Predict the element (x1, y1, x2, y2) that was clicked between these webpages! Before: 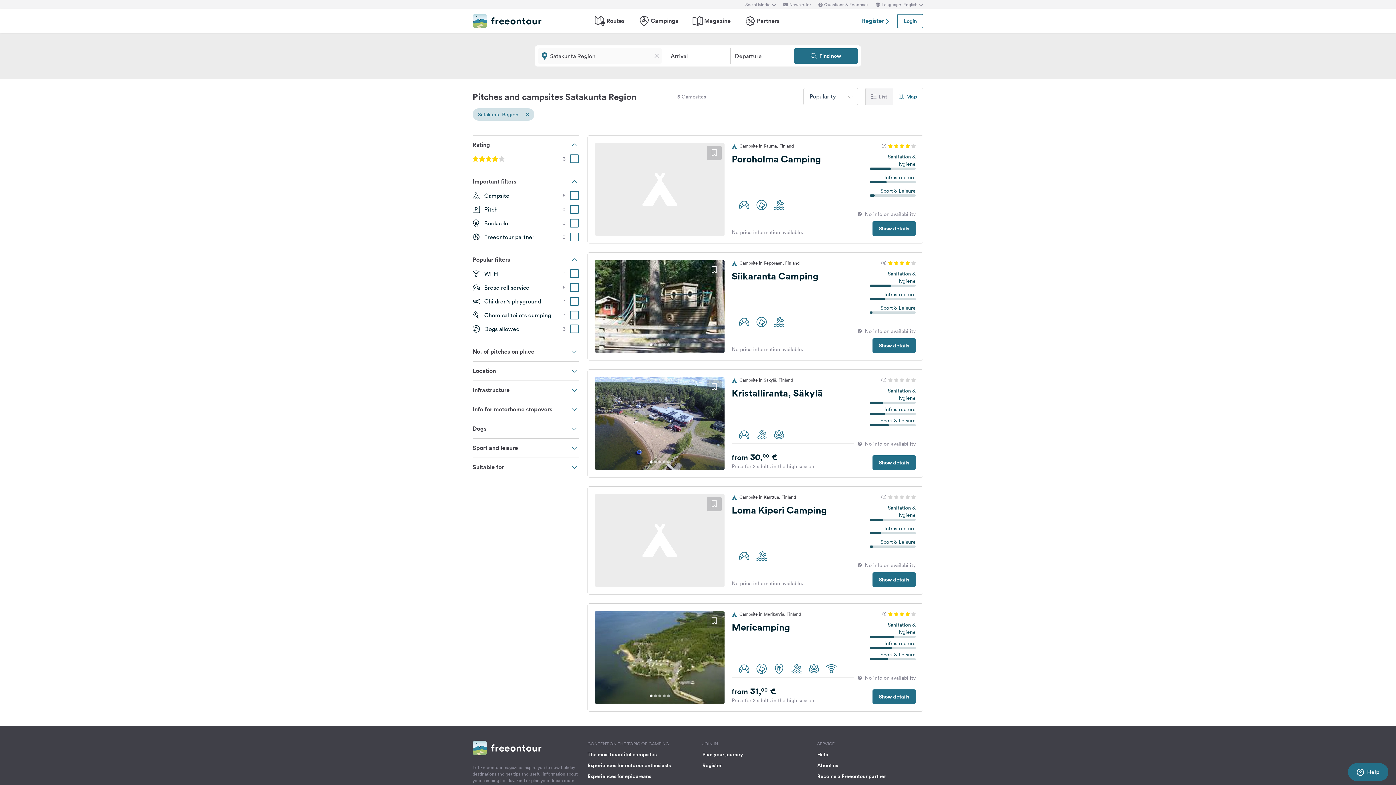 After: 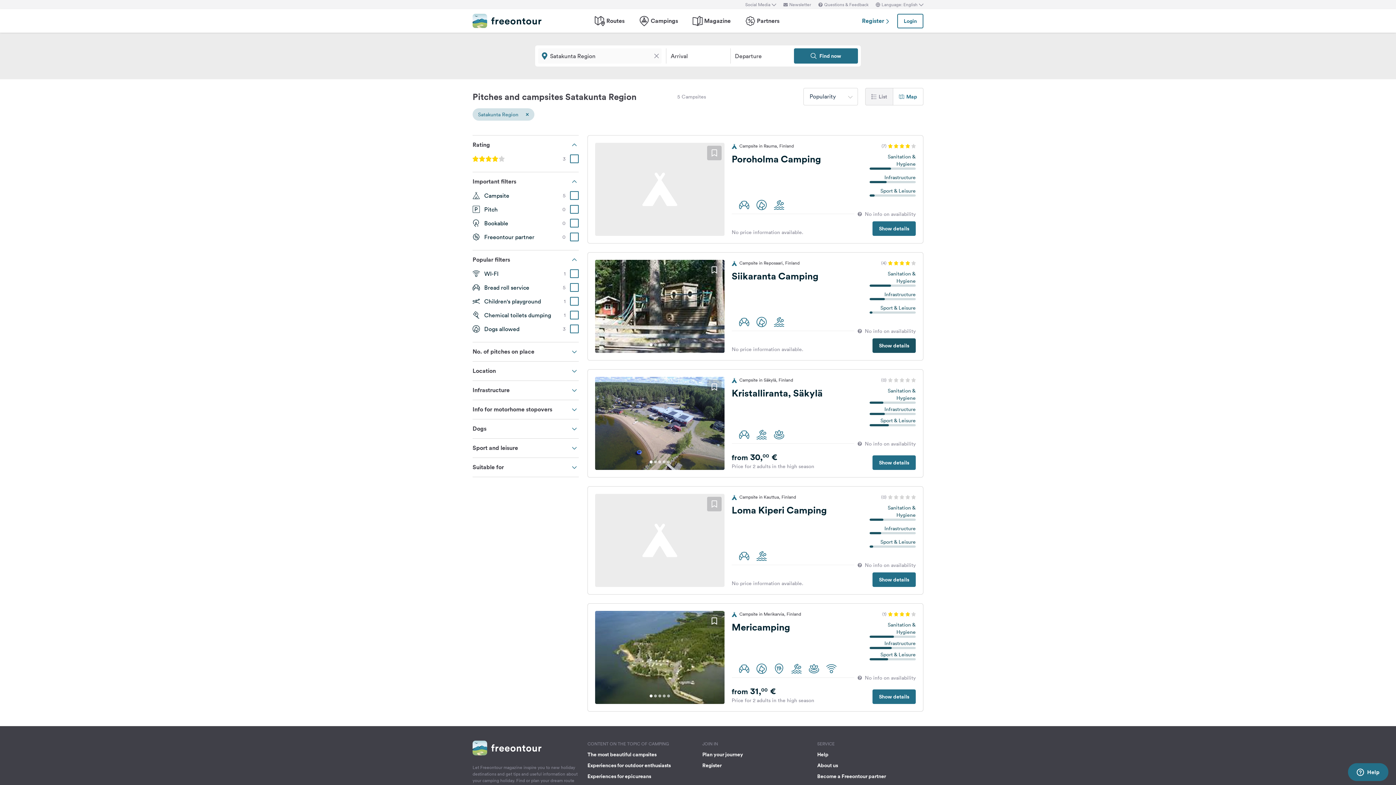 Action: bbox: (872, 338, 915, 353) label: Show details